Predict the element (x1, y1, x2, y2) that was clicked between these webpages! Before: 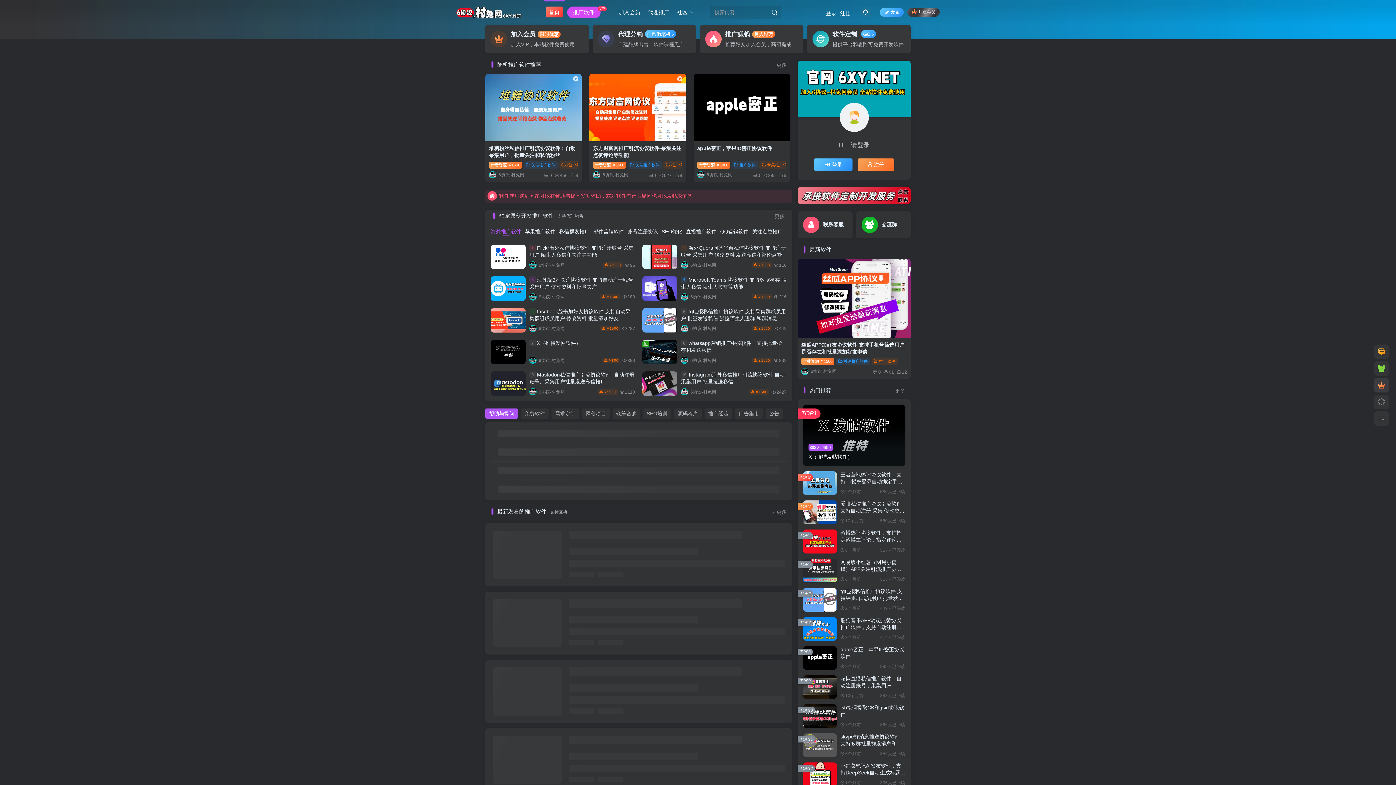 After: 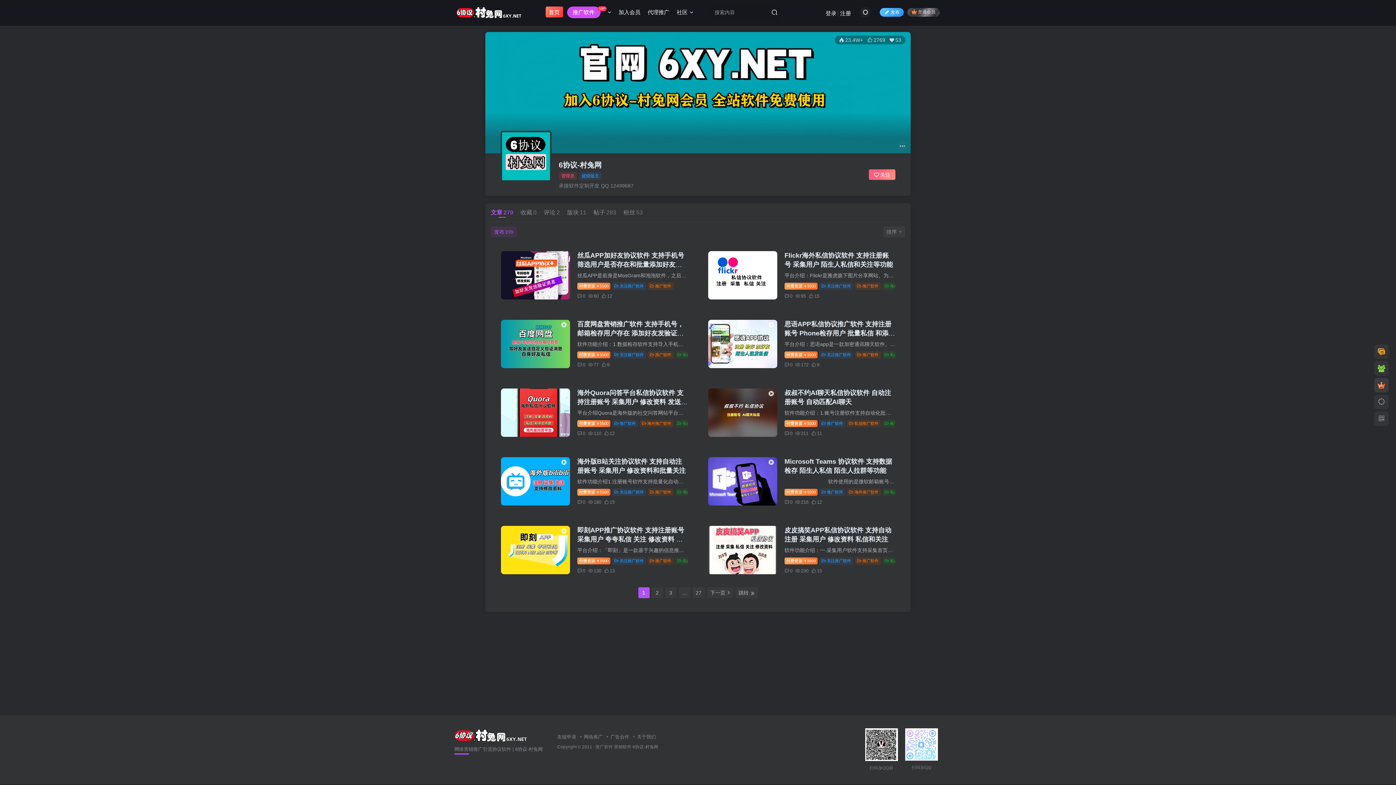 Action: bbox: (529, 261, 536, 269)